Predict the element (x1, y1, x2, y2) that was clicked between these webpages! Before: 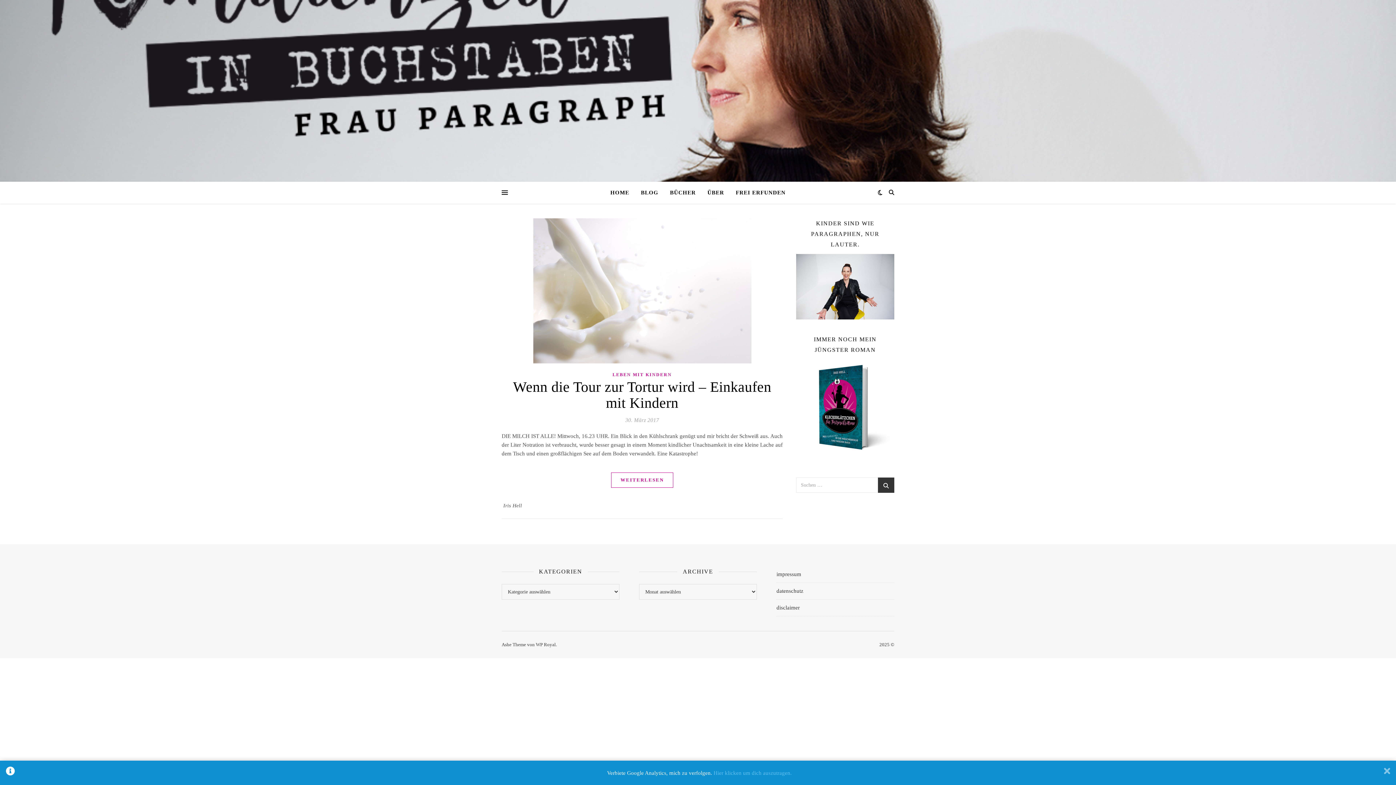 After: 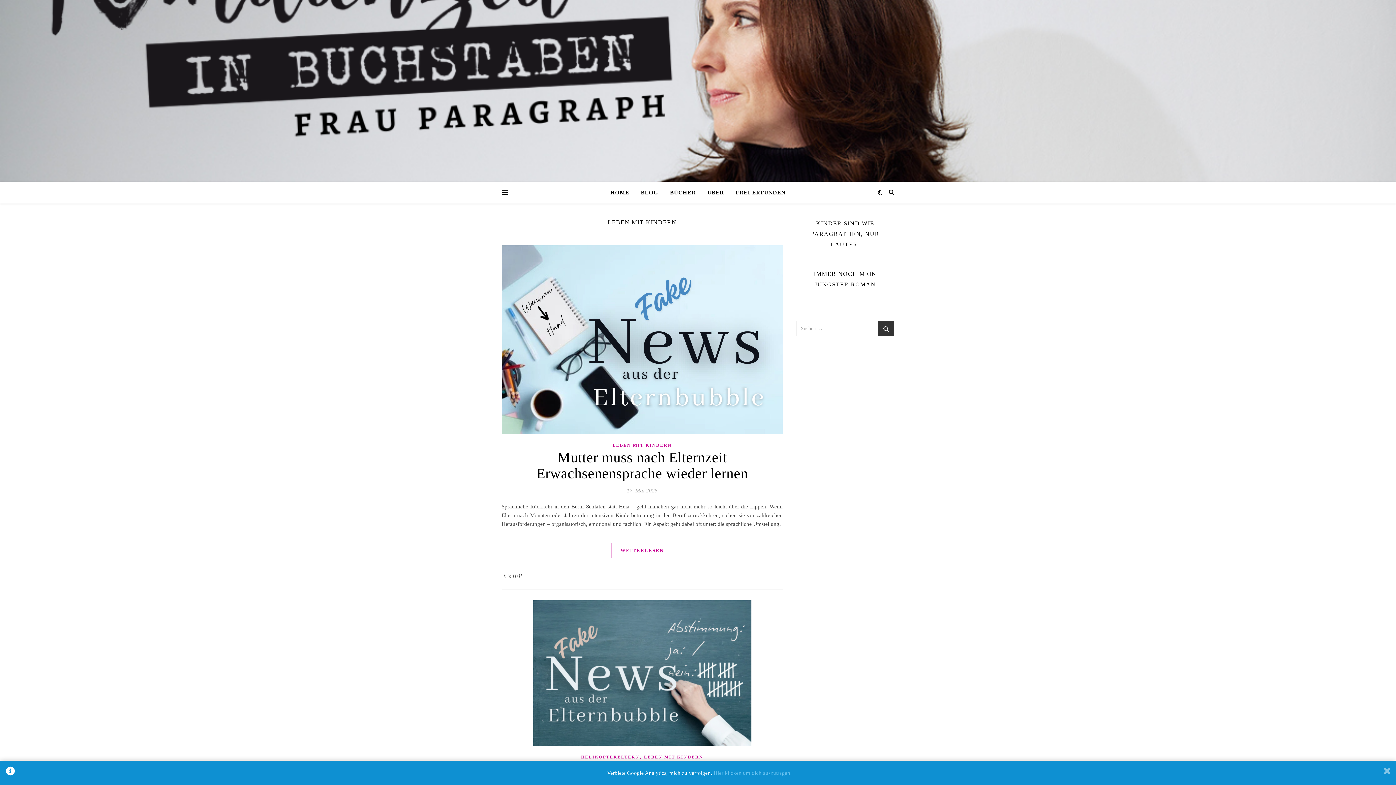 Action: bbox: (612, 370, 672, 379) label: LEBEN MIT KINDERN